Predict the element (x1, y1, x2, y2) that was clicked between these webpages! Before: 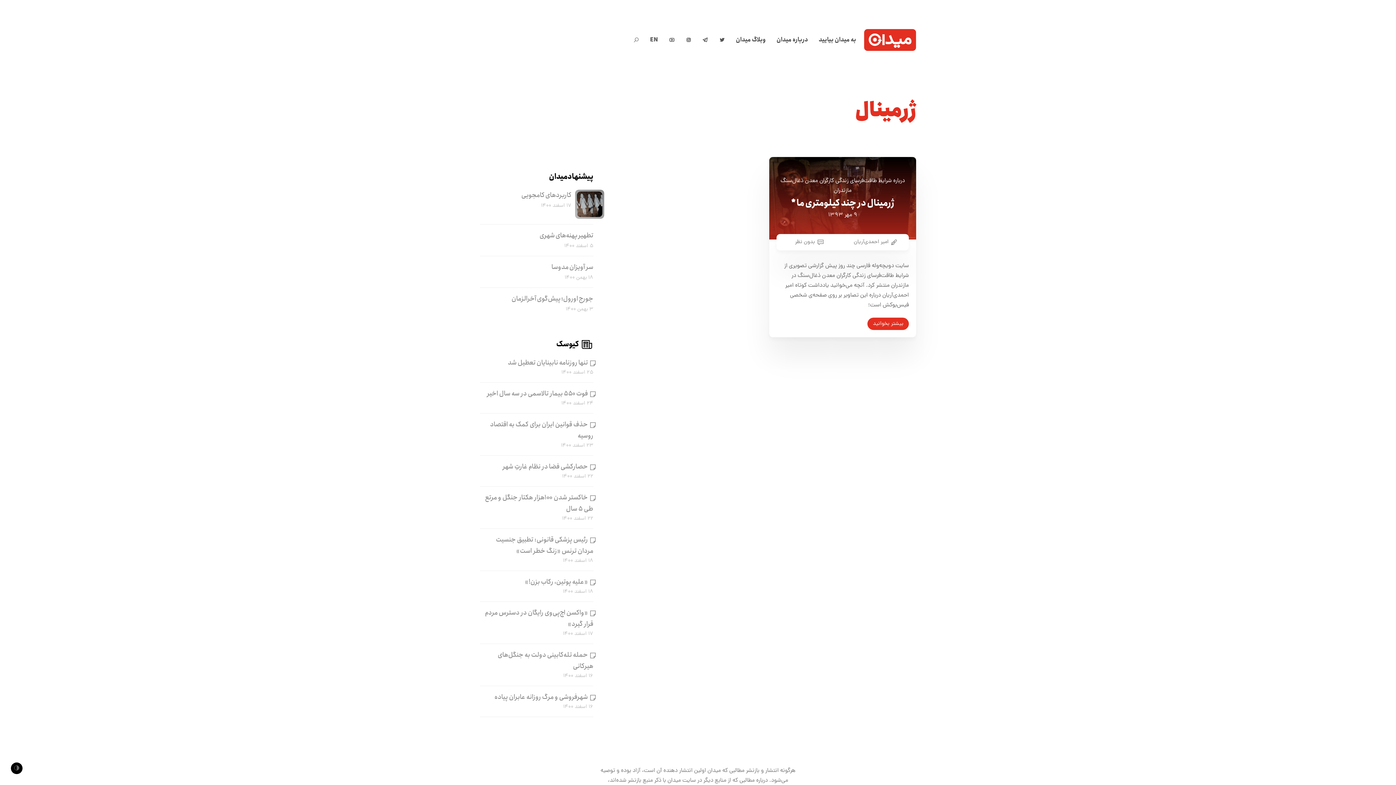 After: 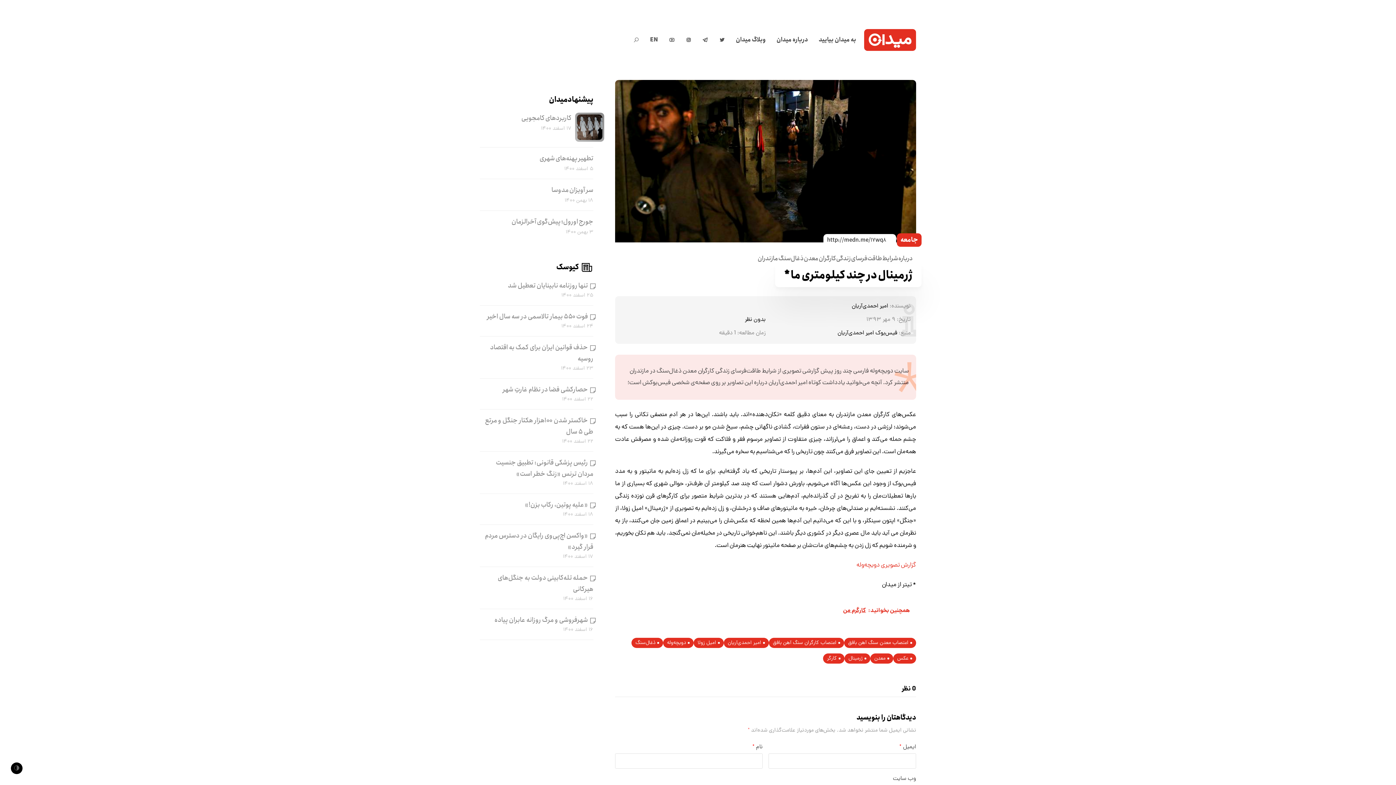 Action: label: درباره شرایط طاقت‌فرسای زندگی کارگران معدن ذغال‌سنگ مازندران
ژرمینال در چند کیلومتری ما *
۹ مهر ۱۳۹۳
	 bbox: (769, 157, 916, 239)